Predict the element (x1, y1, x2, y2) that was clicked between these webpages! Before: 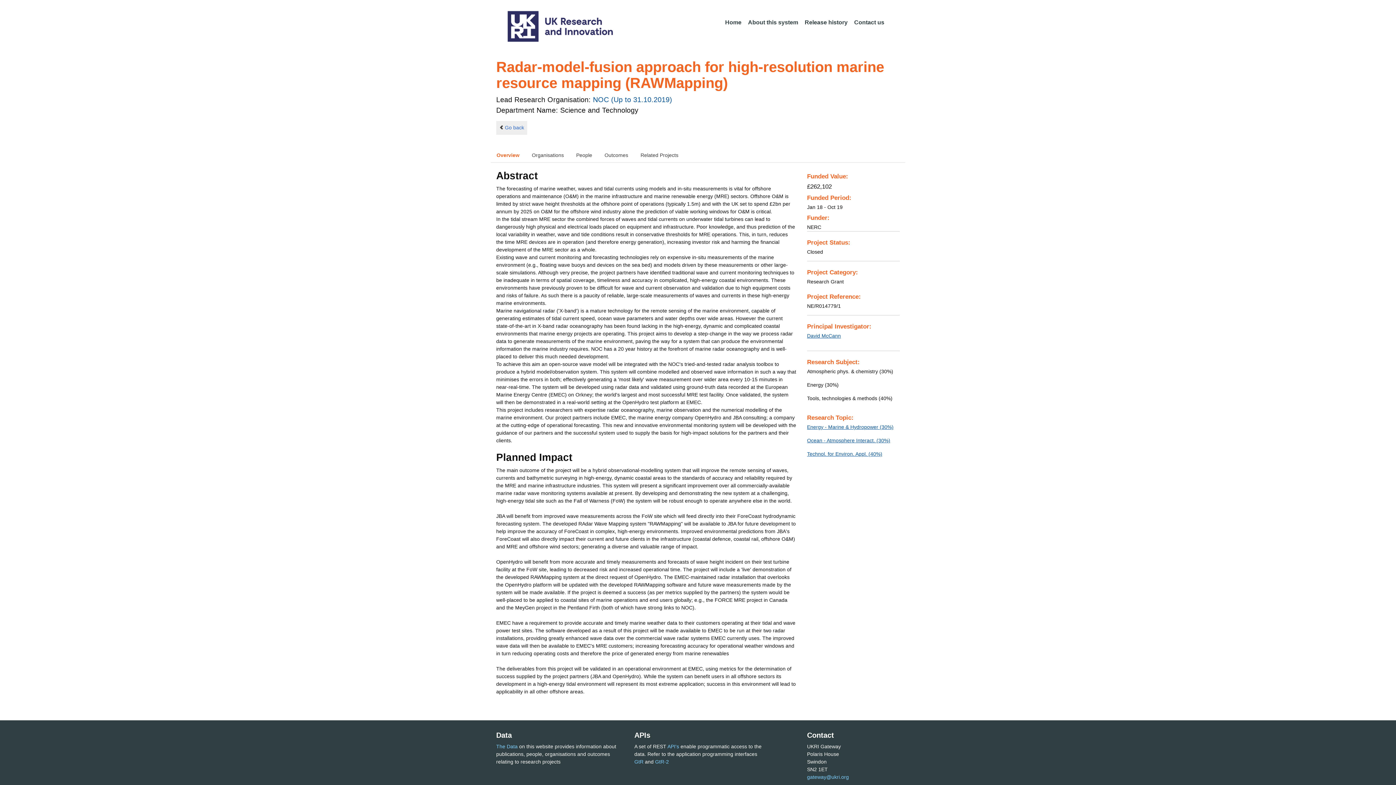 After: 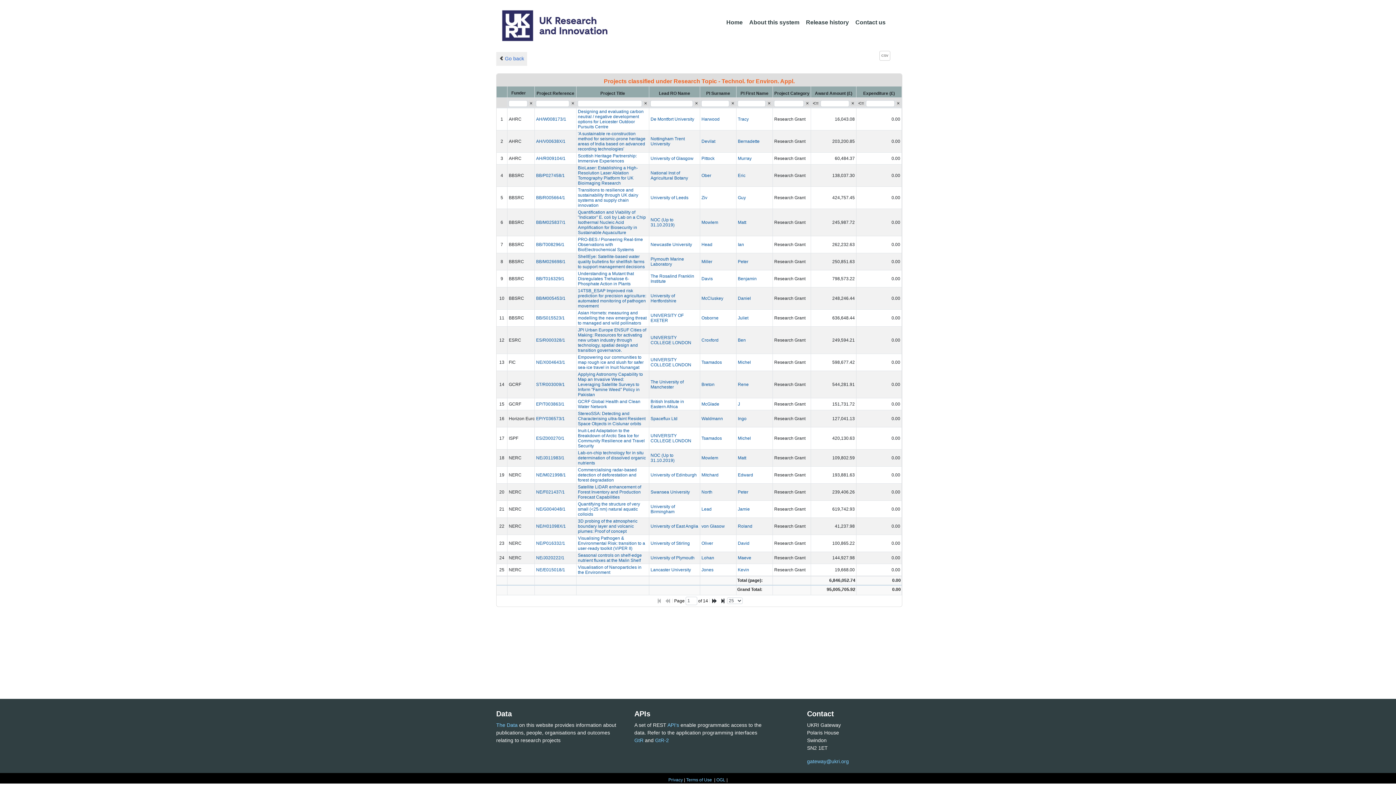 Action: bbox: (807, 451, 882, 456) label: Technol. for Environ. Appl. (40%)